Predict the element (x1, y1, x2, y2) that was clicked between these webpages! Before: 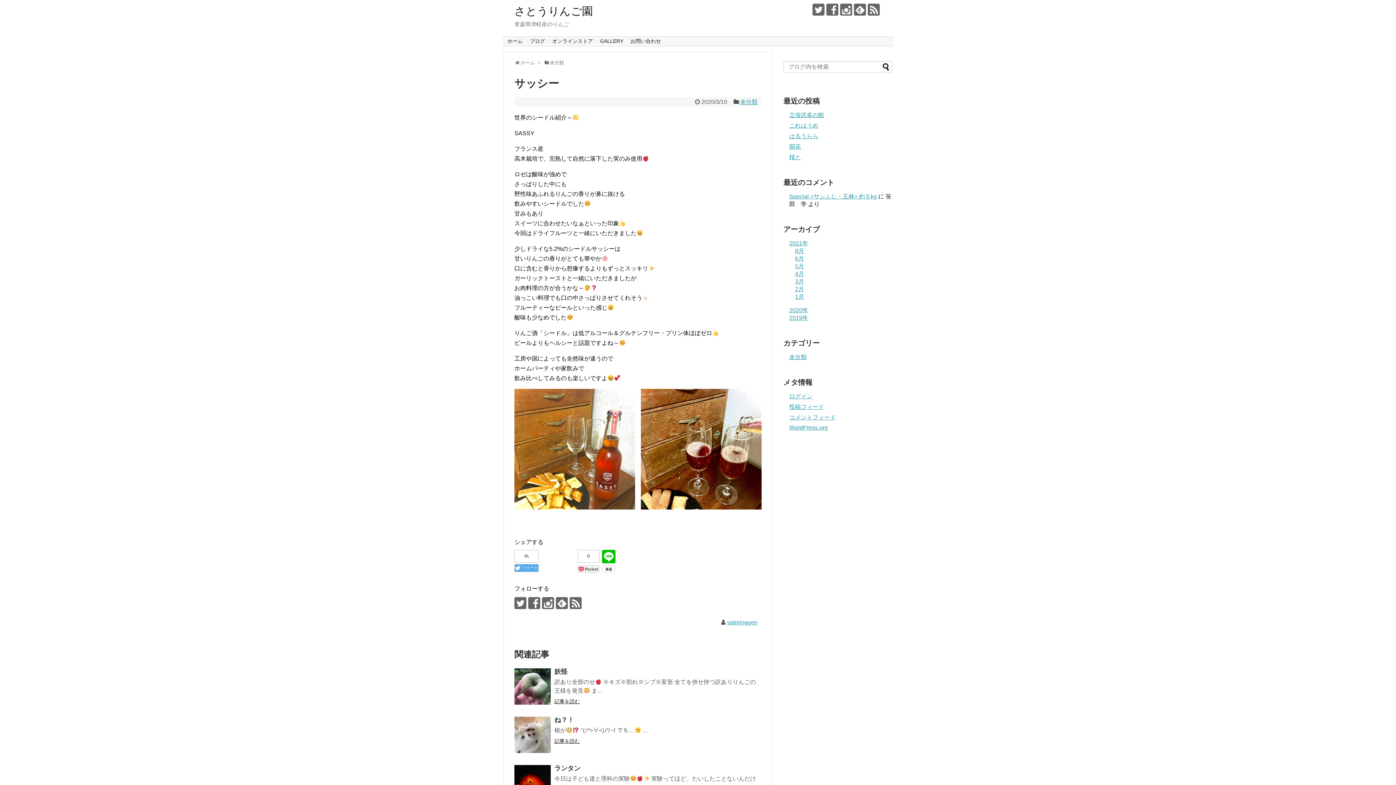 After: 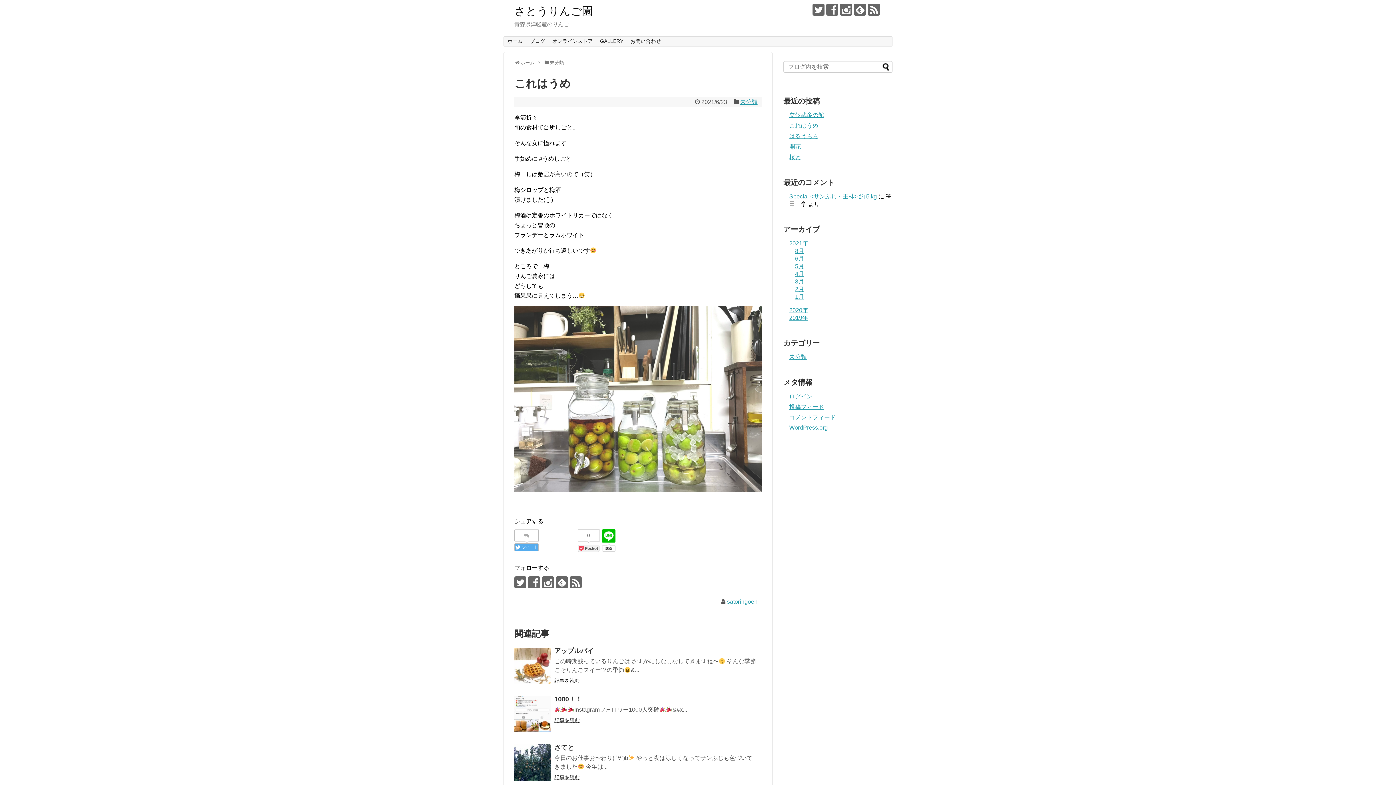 Action: bbox: (789, 122, 818, 128) label: これはうめ